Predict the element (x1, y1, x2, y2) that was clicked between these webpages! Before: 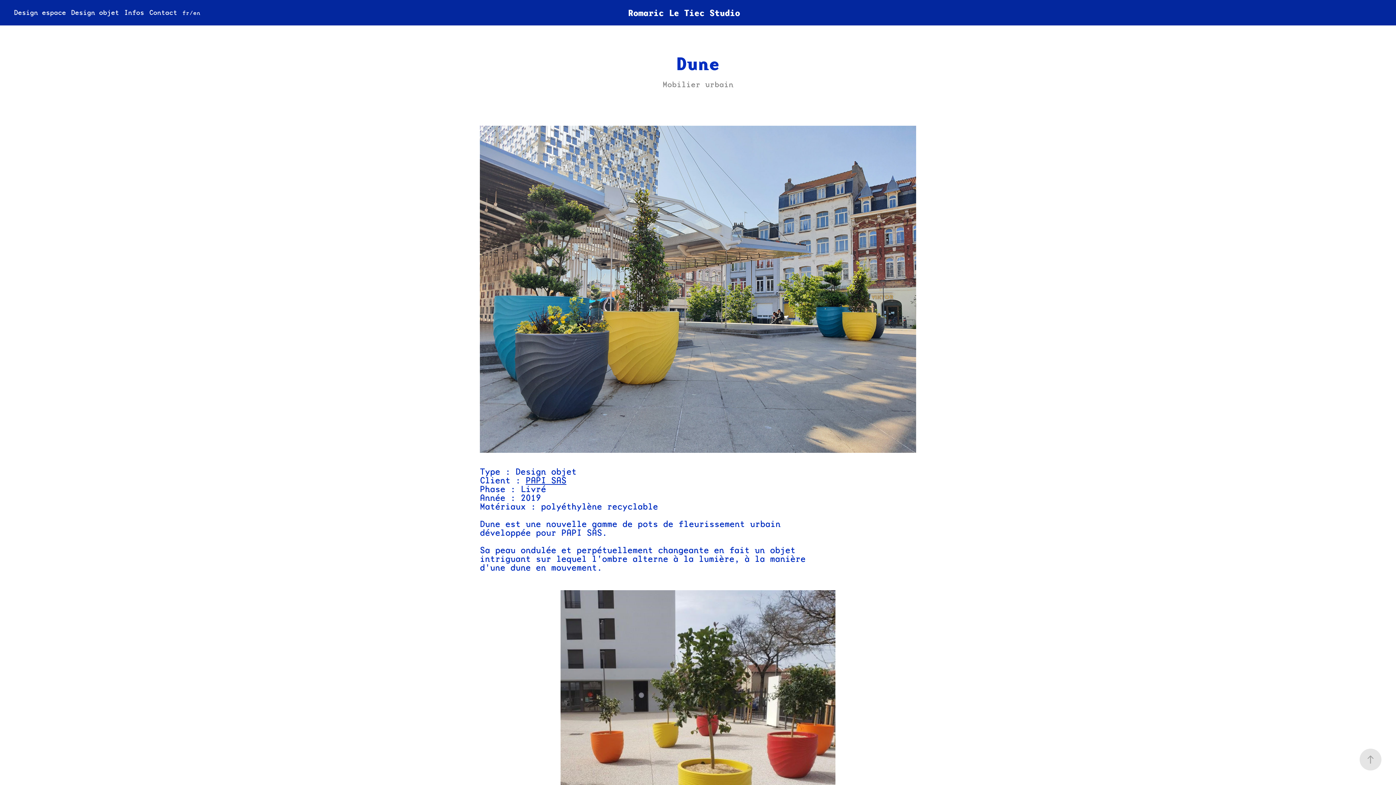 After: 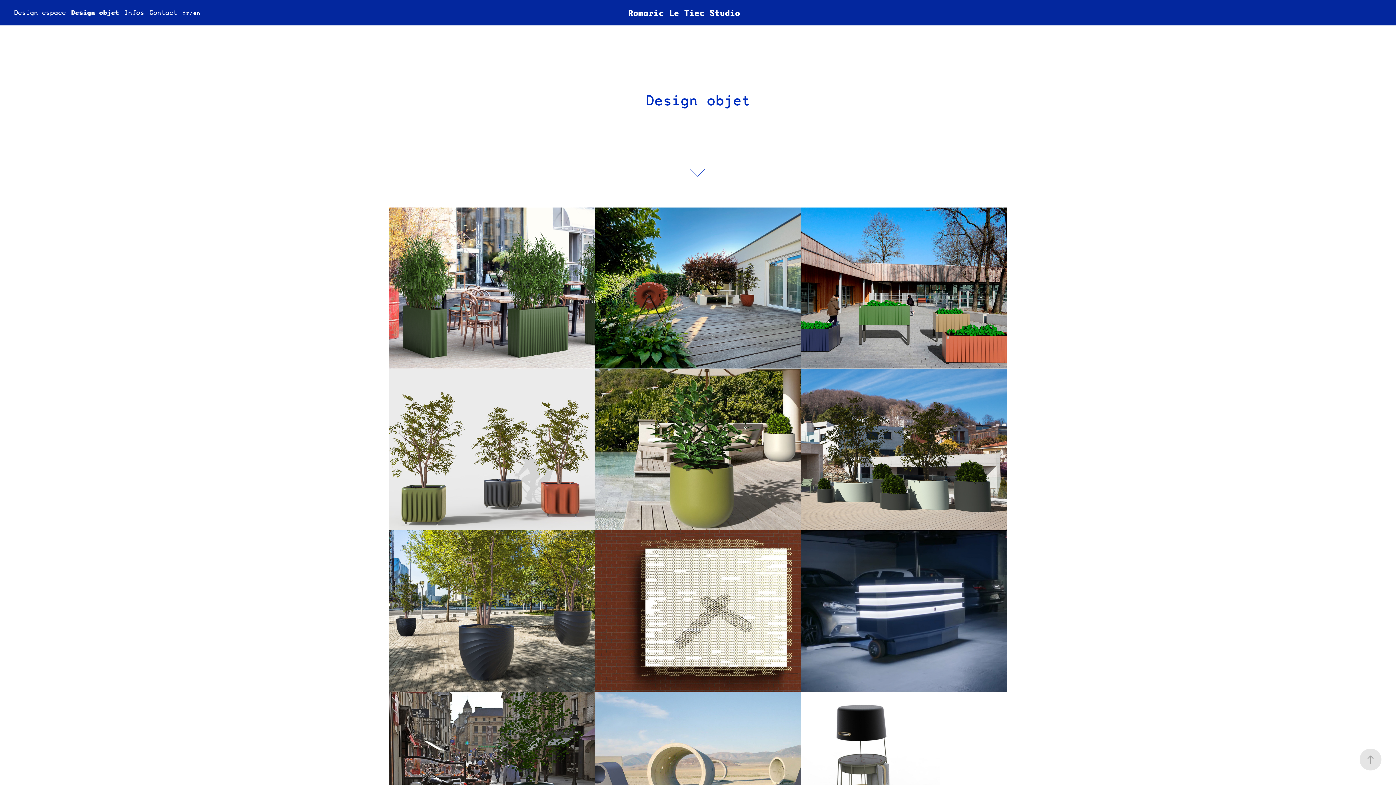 Action: bbox: (71, 8, 119, 17) label: Design objet